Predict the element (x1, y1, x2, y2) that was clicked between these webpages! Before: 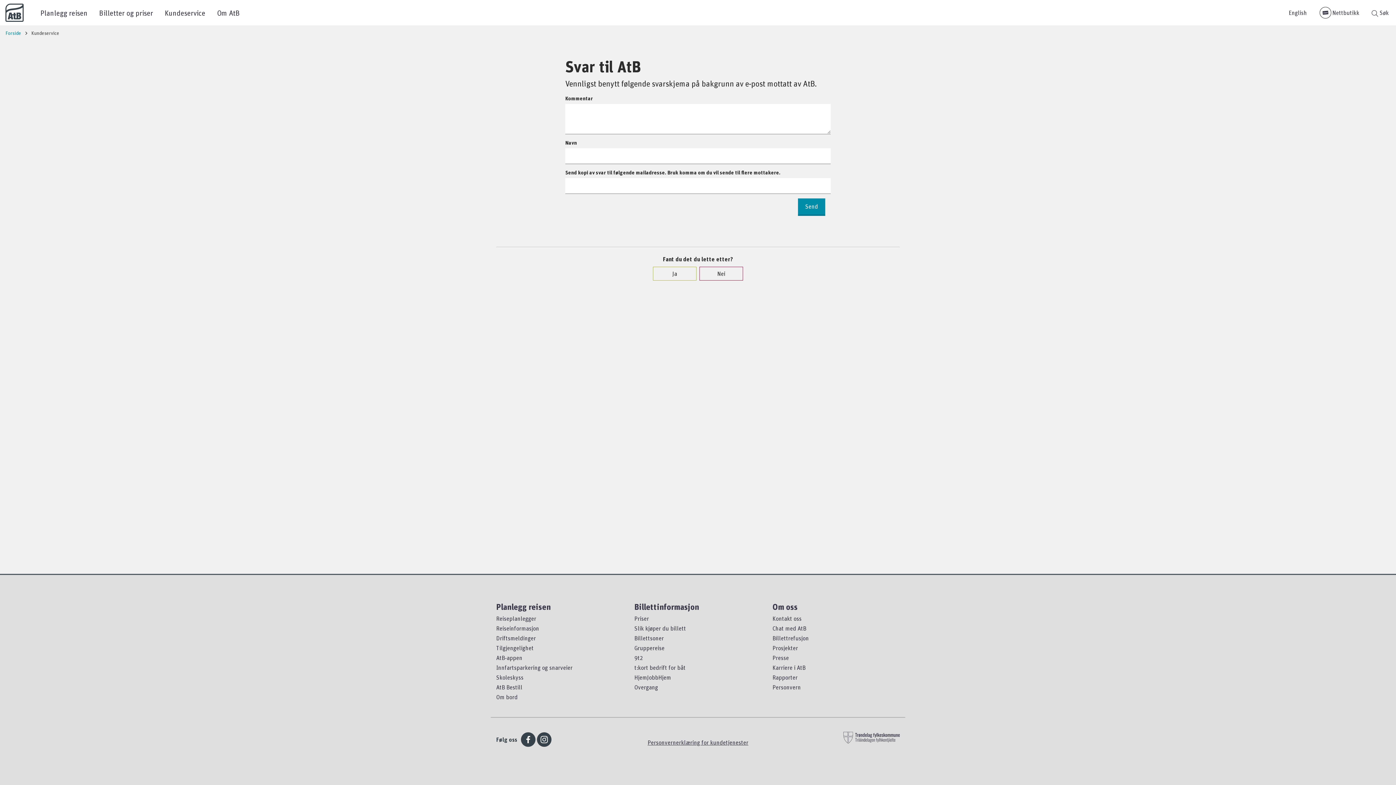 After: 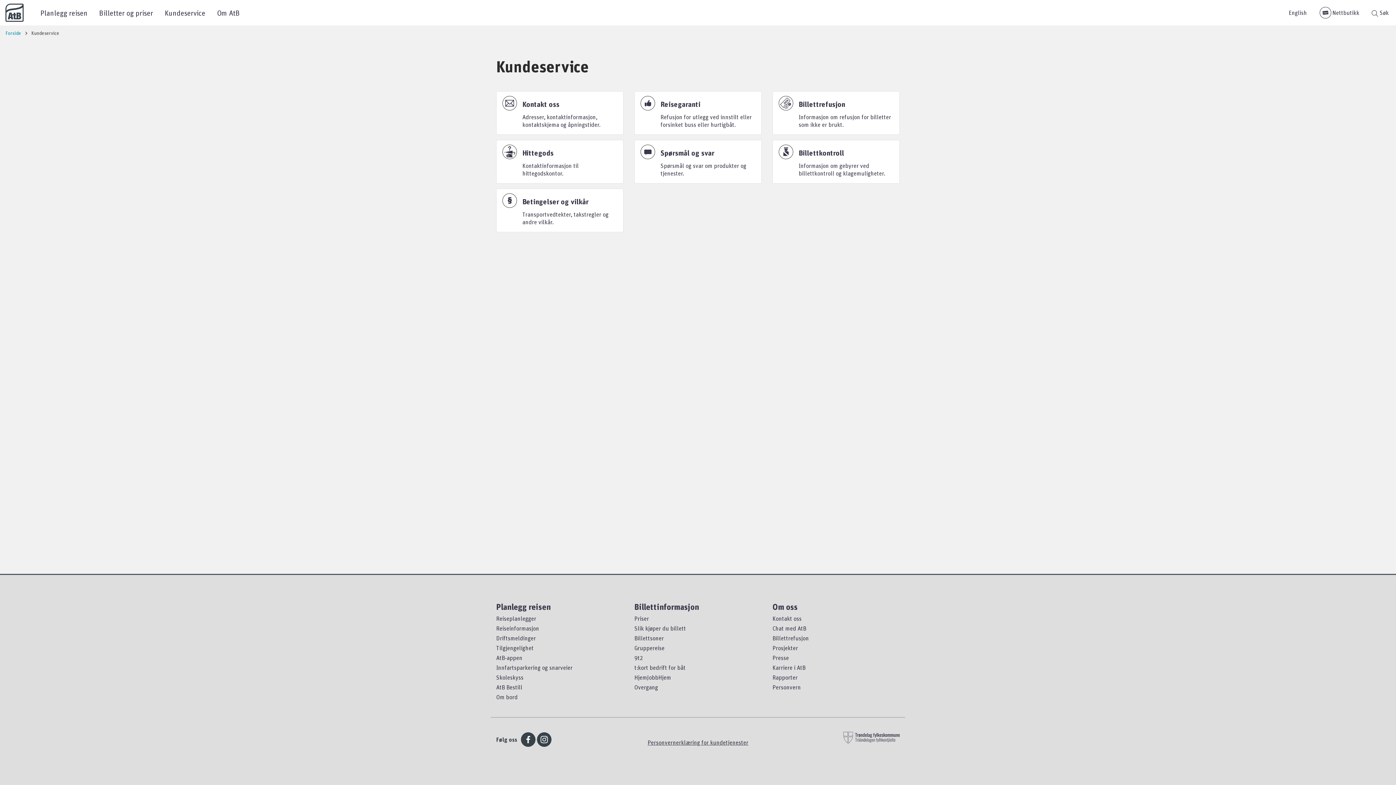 Action: label: Kundeservice bbox: (158, 4, 211, 20)